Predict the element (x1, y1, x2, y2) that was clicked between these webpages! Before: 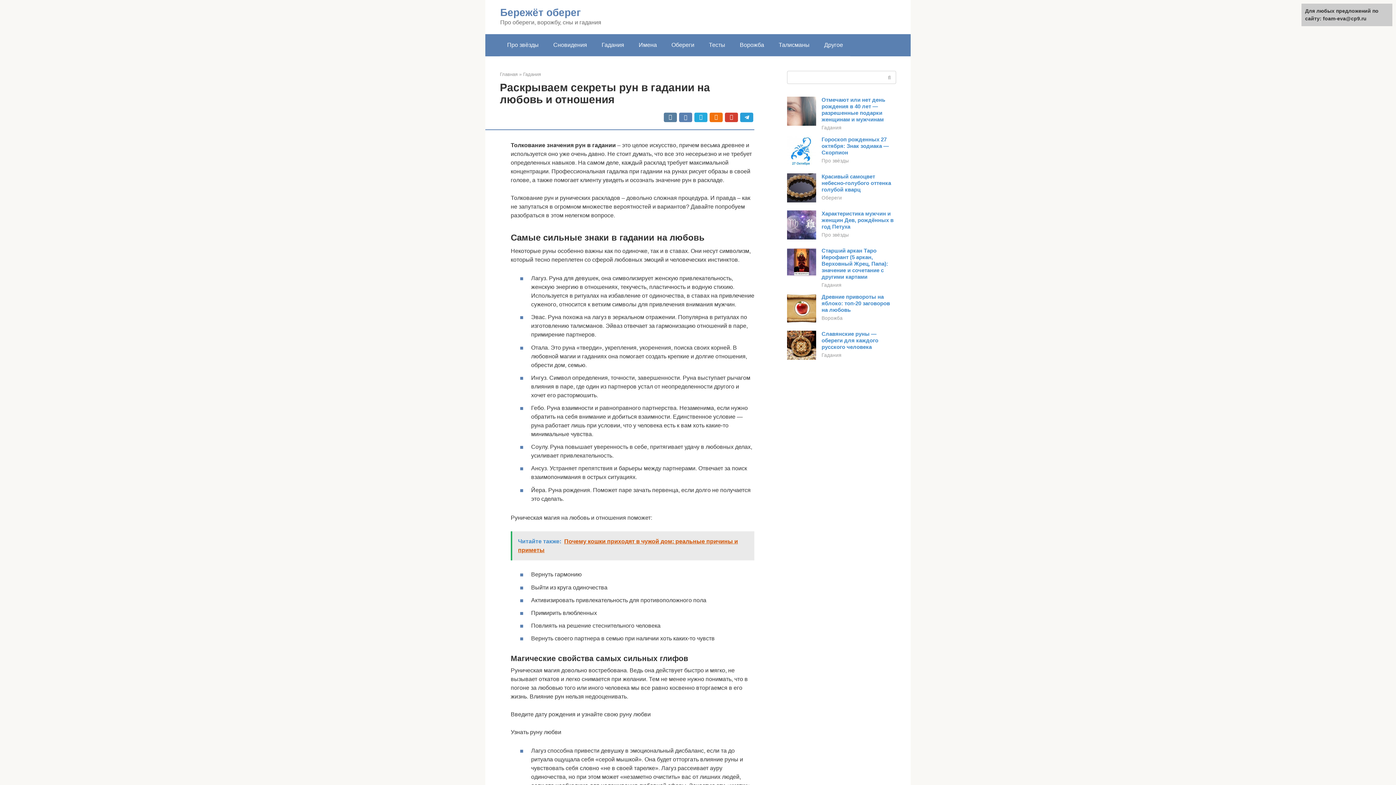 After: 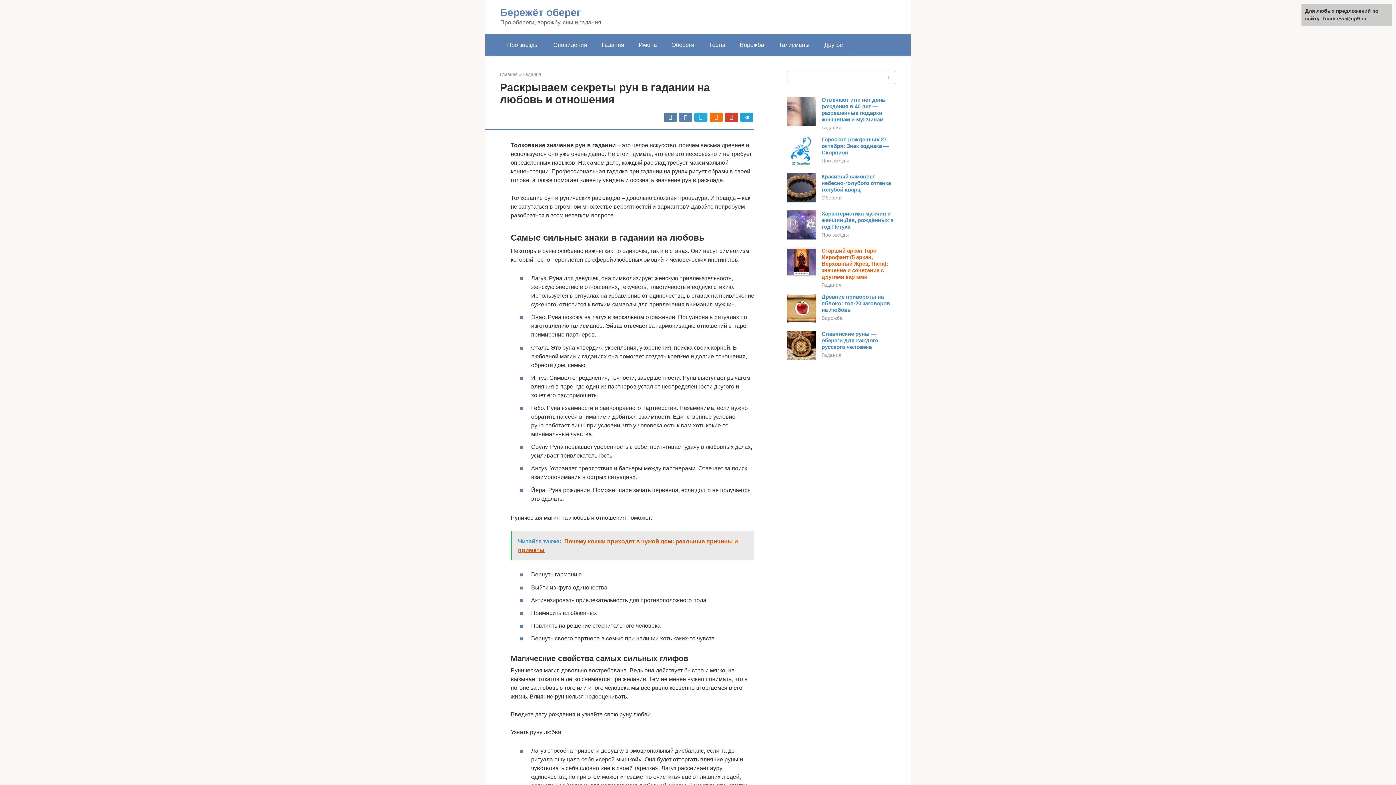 Action: label: Старший аркан Таро Иерофант (5 аркан, Верховный Жрец, Папа): значение и сочетание с другими картами bbox: (821, 247, 888, 280)